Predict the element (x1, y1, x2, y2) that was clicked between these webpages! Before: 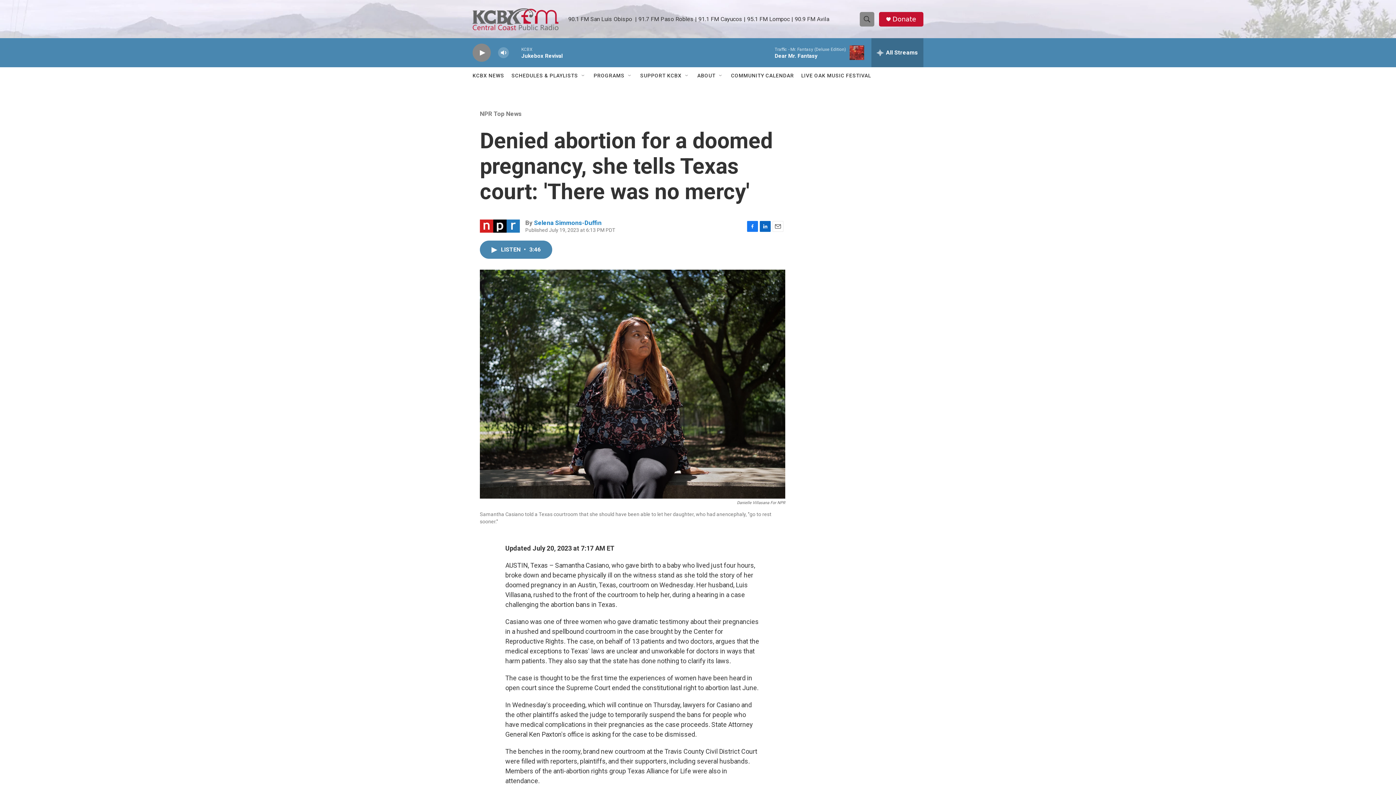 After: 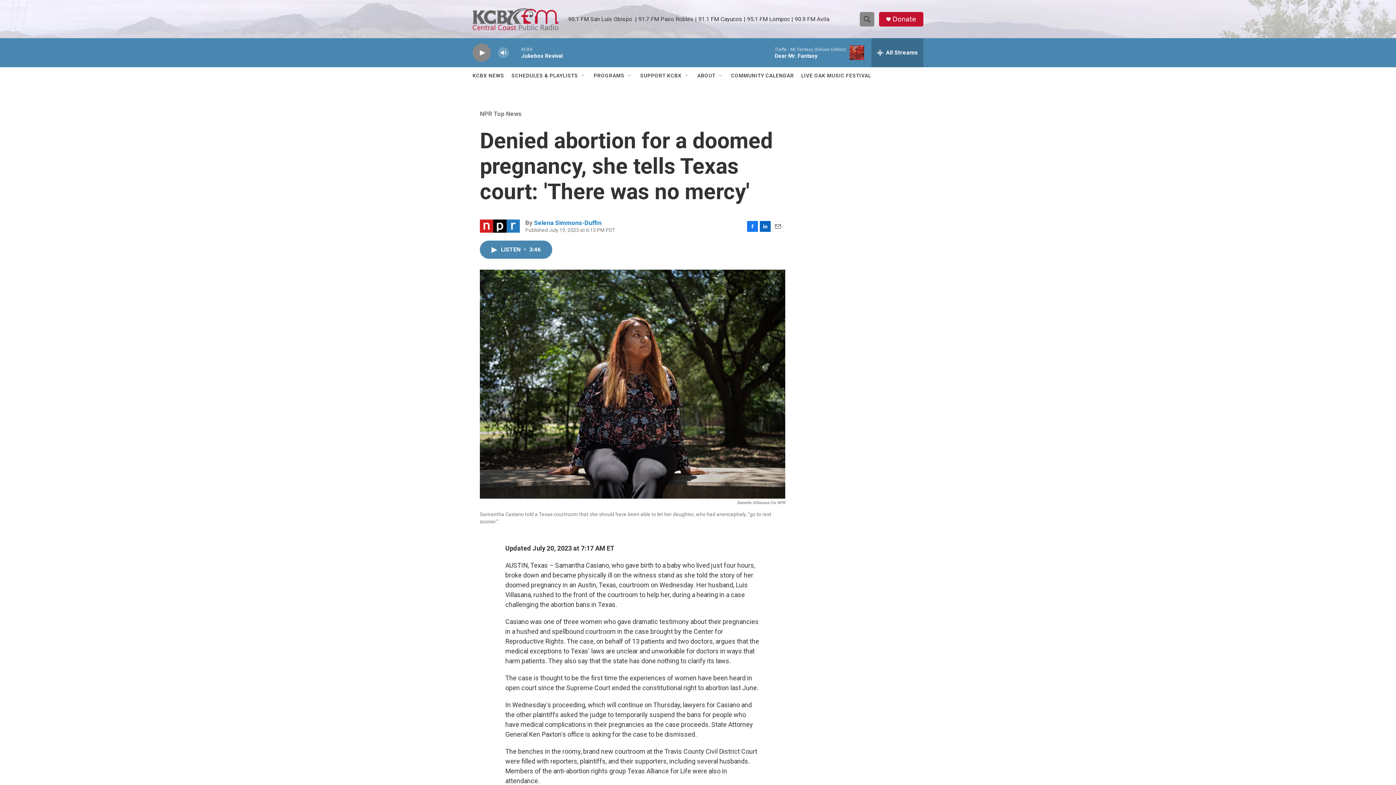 Action: label: LinkedIn bbox: (760, 220, 770, 231)